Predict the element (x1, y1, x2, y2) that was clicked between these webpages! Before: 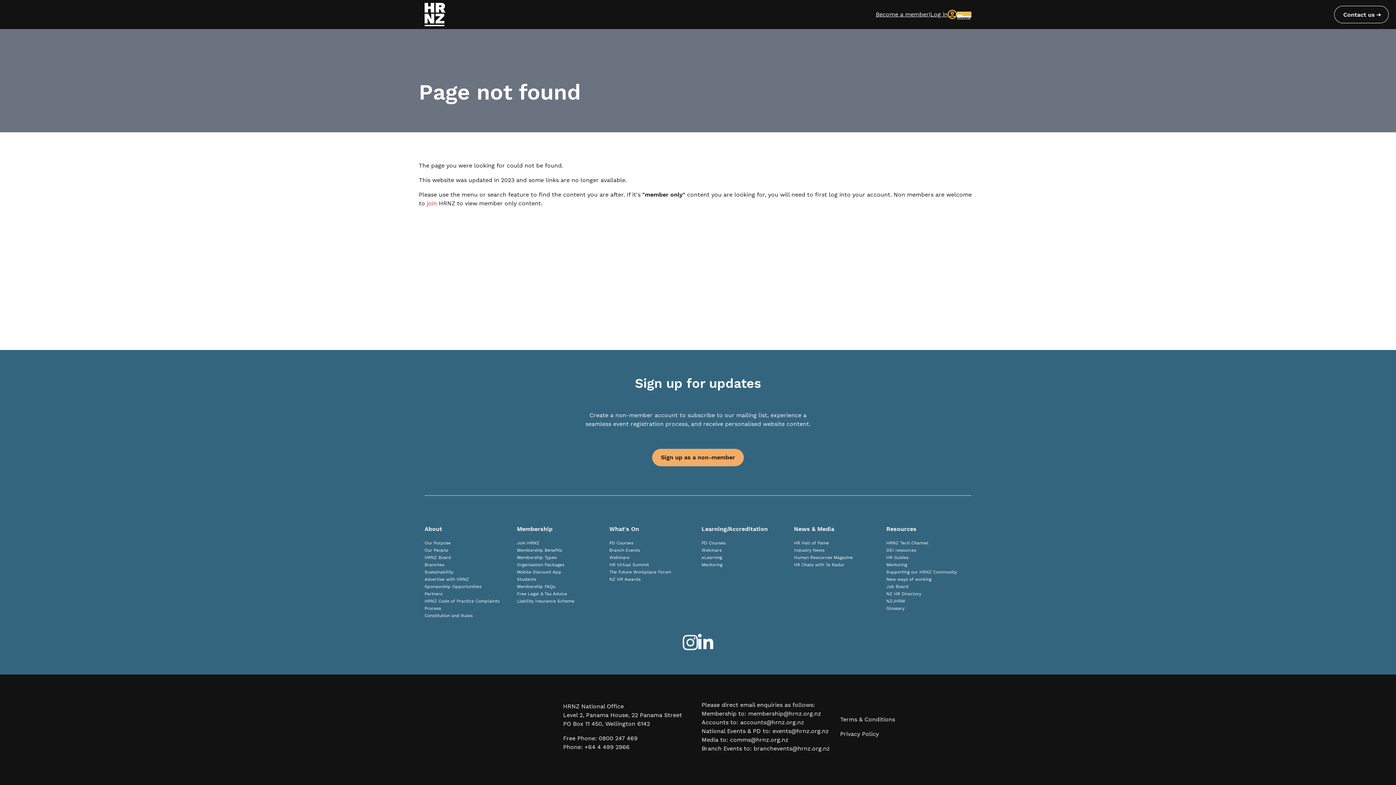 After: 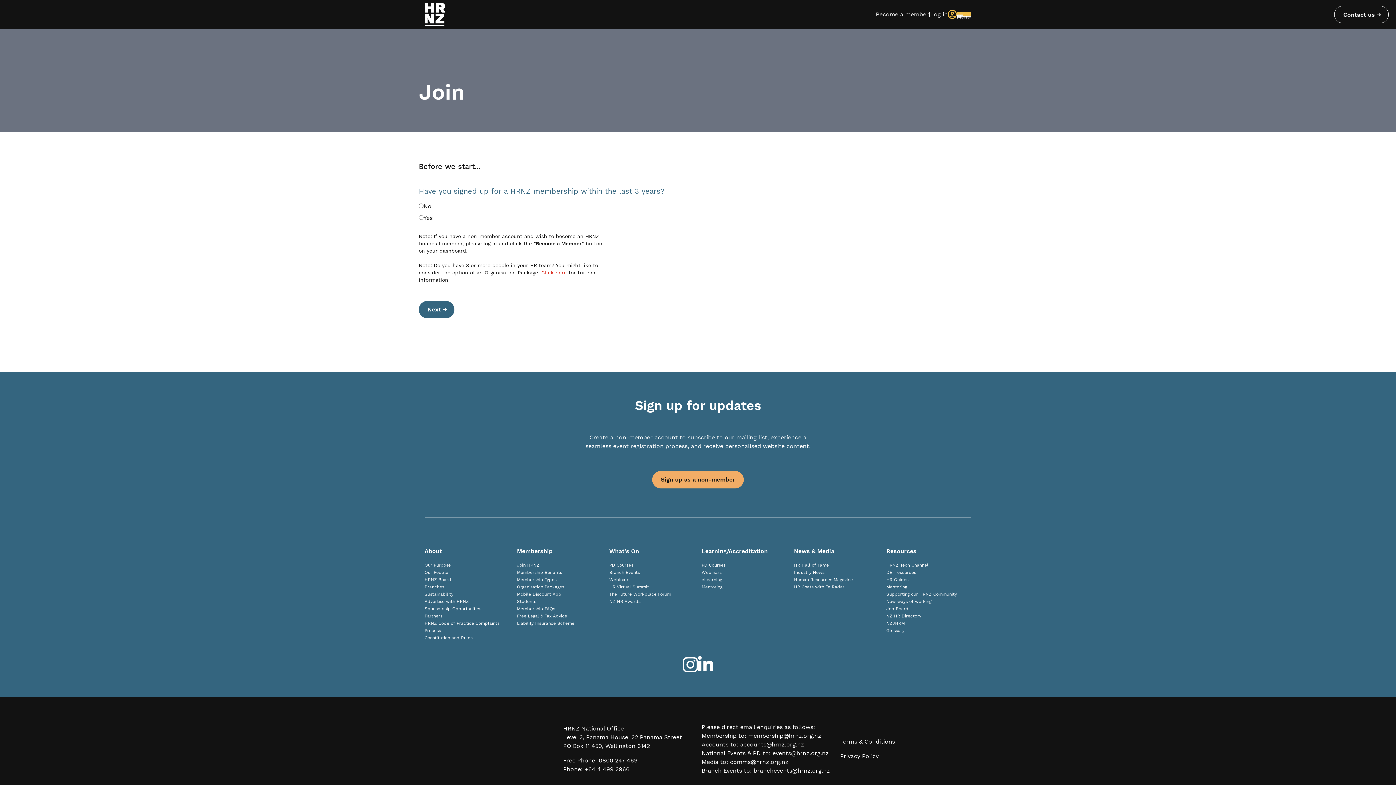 Action: bbox: (876, 10, 929, 18) label: Become a member